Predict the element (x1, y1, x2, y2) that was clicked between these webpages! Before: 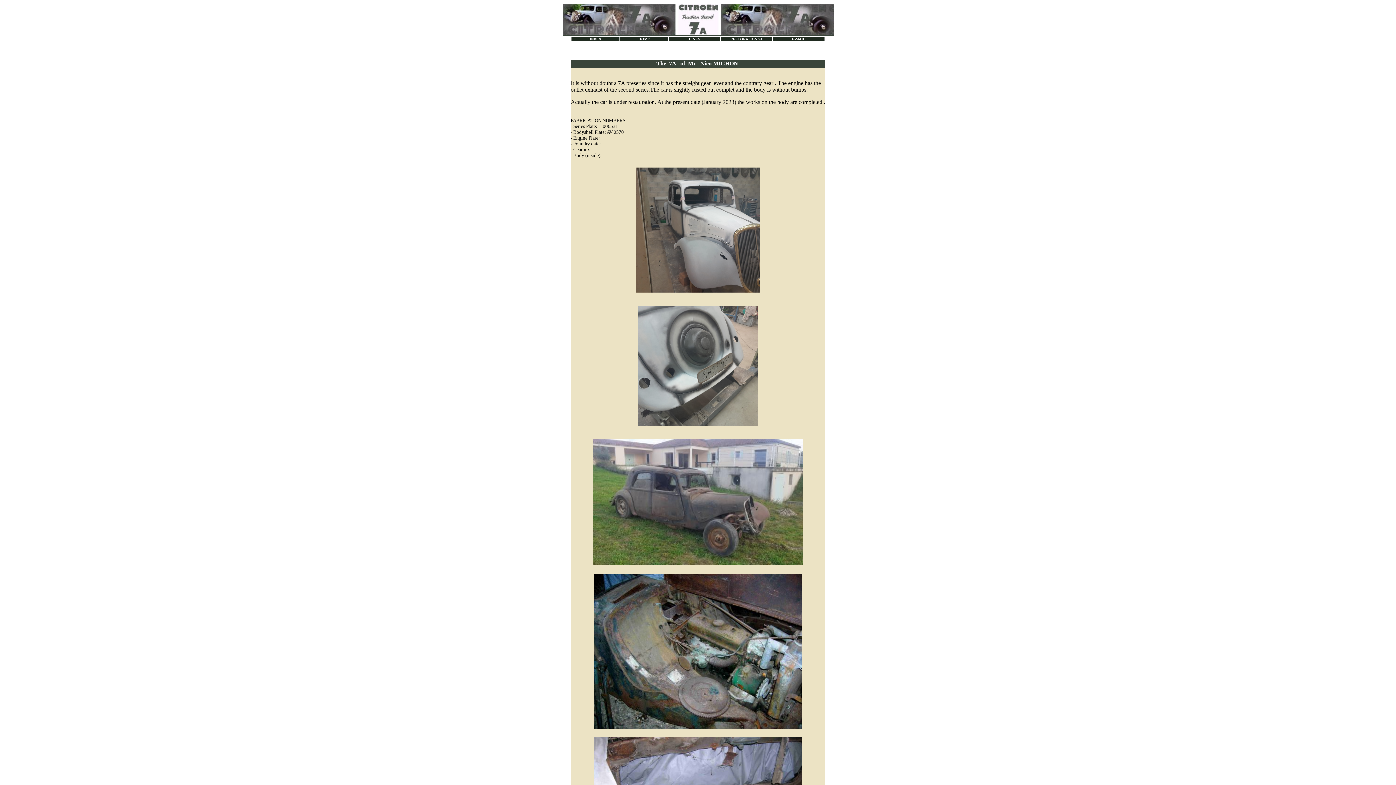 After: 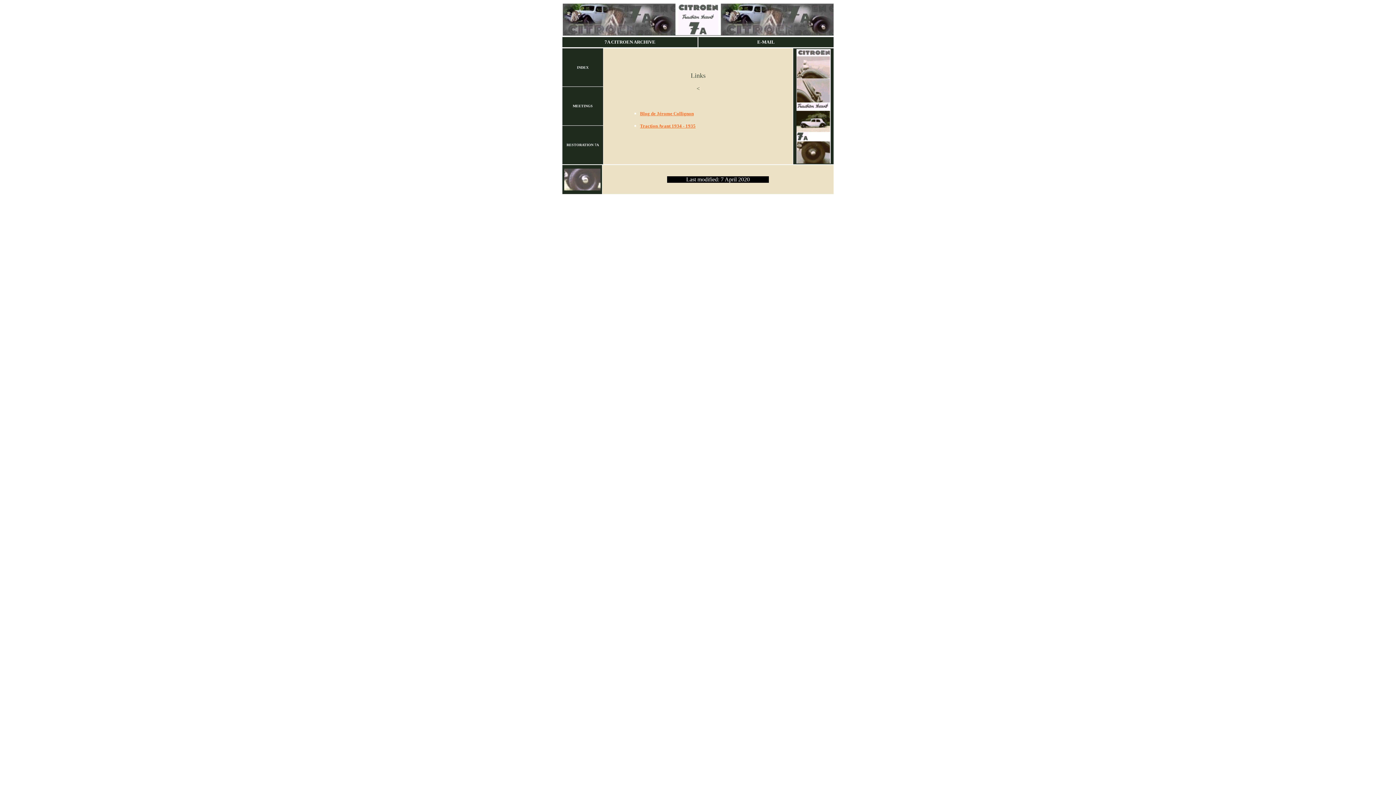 Action: label: LINKS bbox: (688, 37, 700, 41)